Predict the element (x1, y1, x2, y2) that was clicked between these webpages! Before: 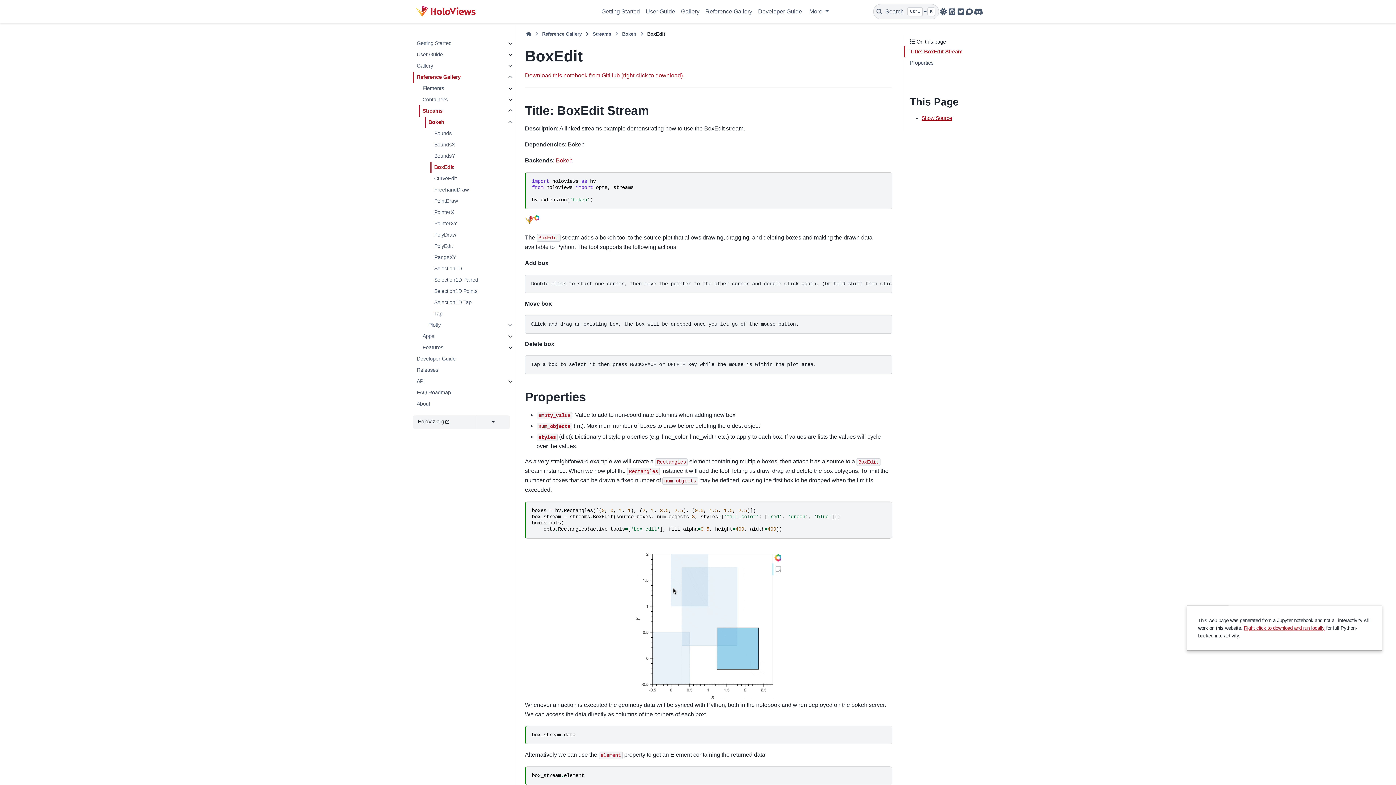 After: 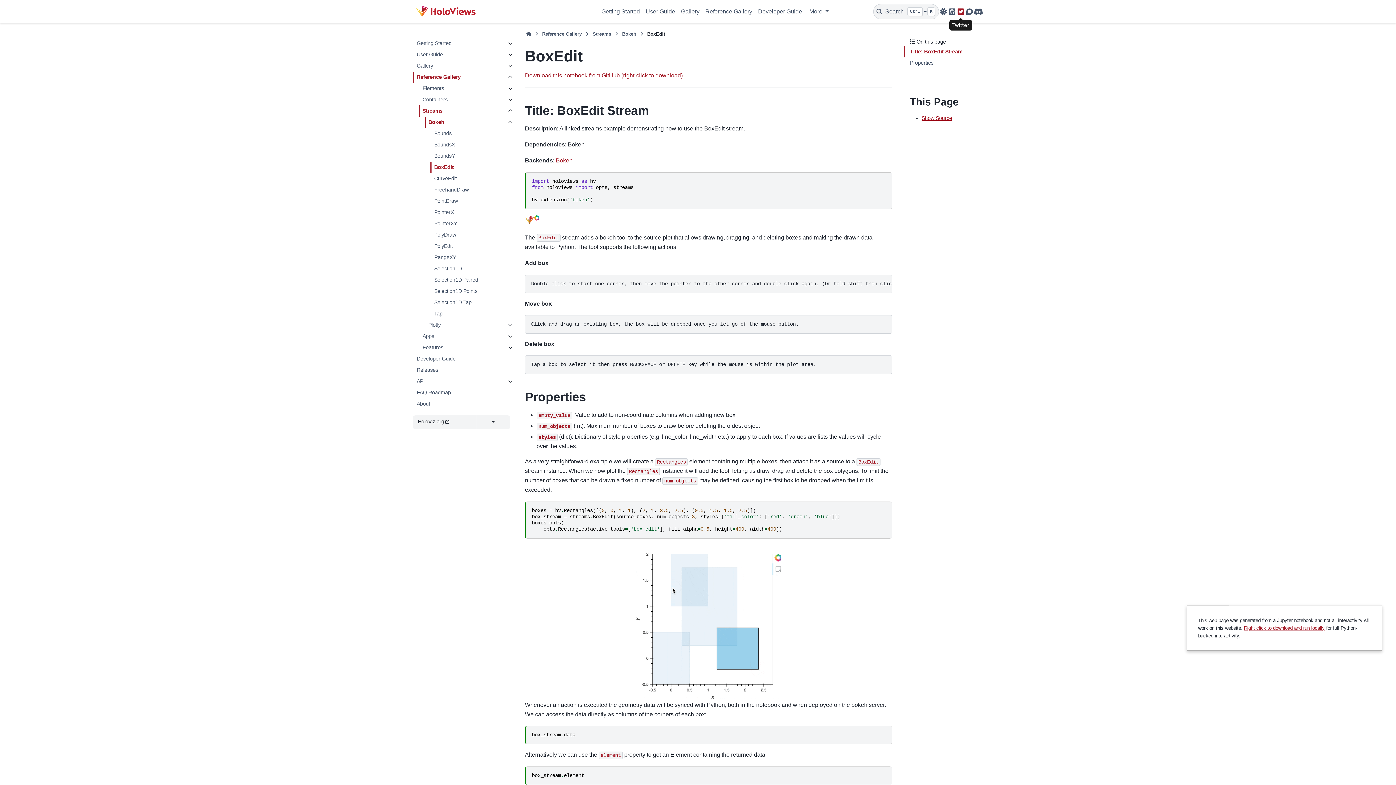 Action: bbox: (956, 5, 965, 17) label: Twitter